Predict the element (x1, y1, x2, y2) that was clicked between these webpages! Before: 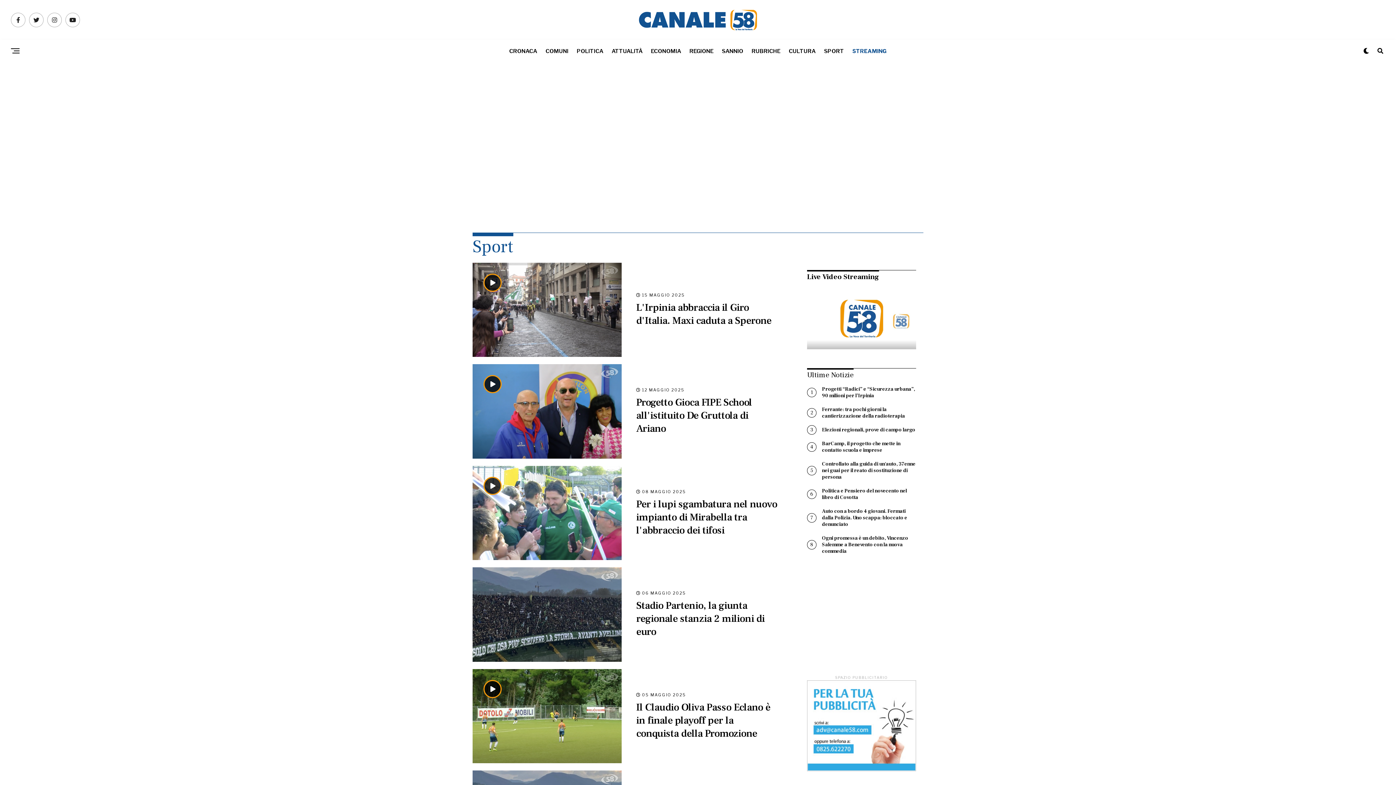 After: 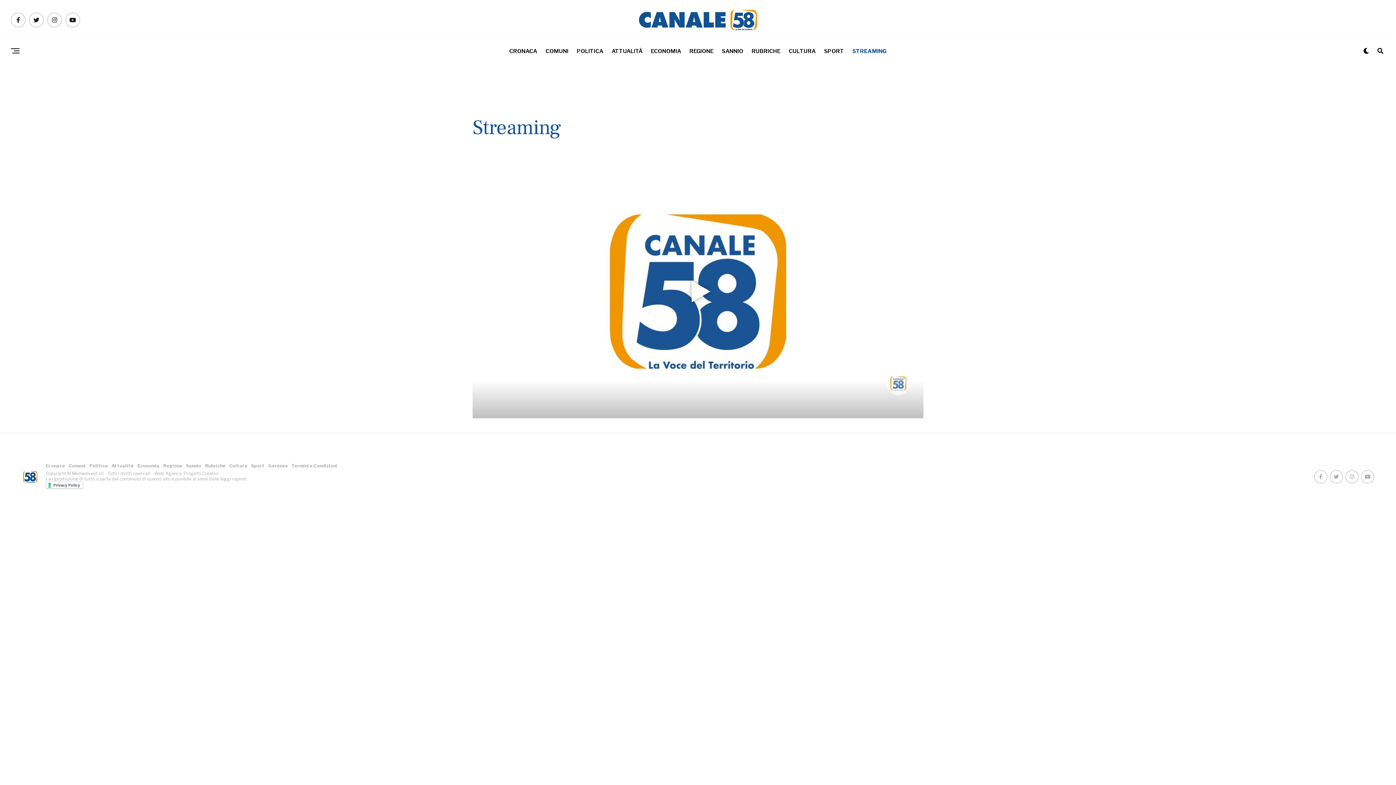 Action: label: Live Video Streaming bbox: (807, 272, 879, 281)